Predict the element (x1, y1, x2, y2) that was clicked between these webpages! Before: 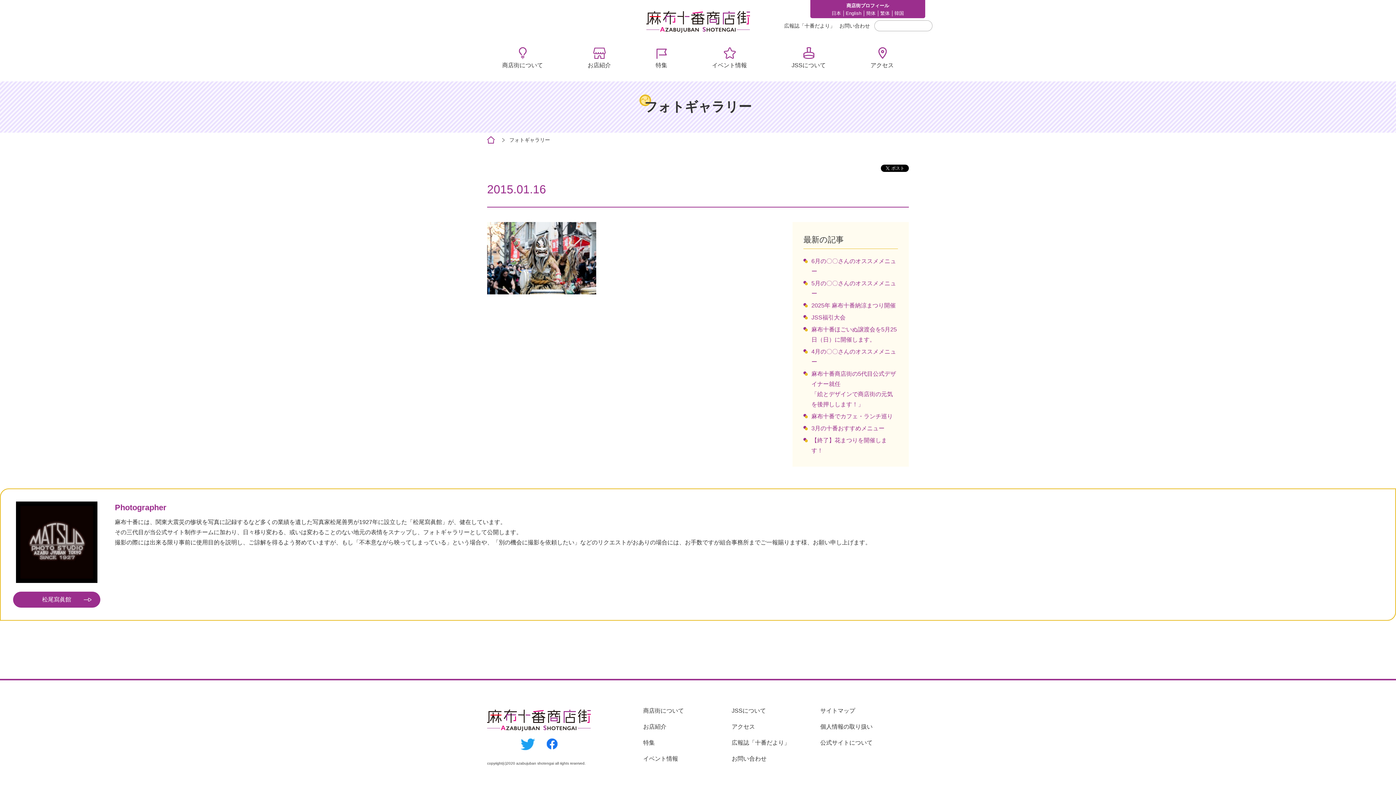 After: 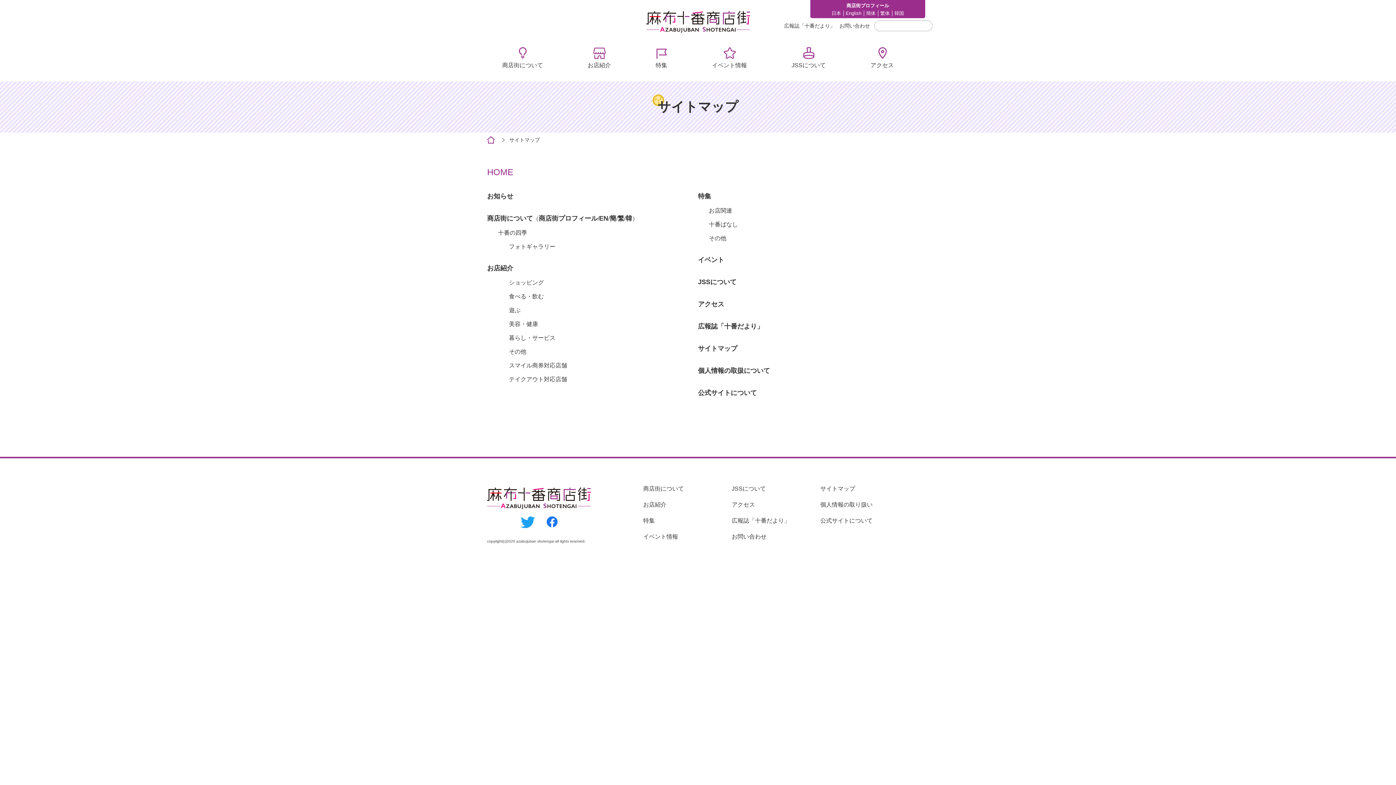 Action: label: サイトマップ bbox: (820, 708, 855, 714)